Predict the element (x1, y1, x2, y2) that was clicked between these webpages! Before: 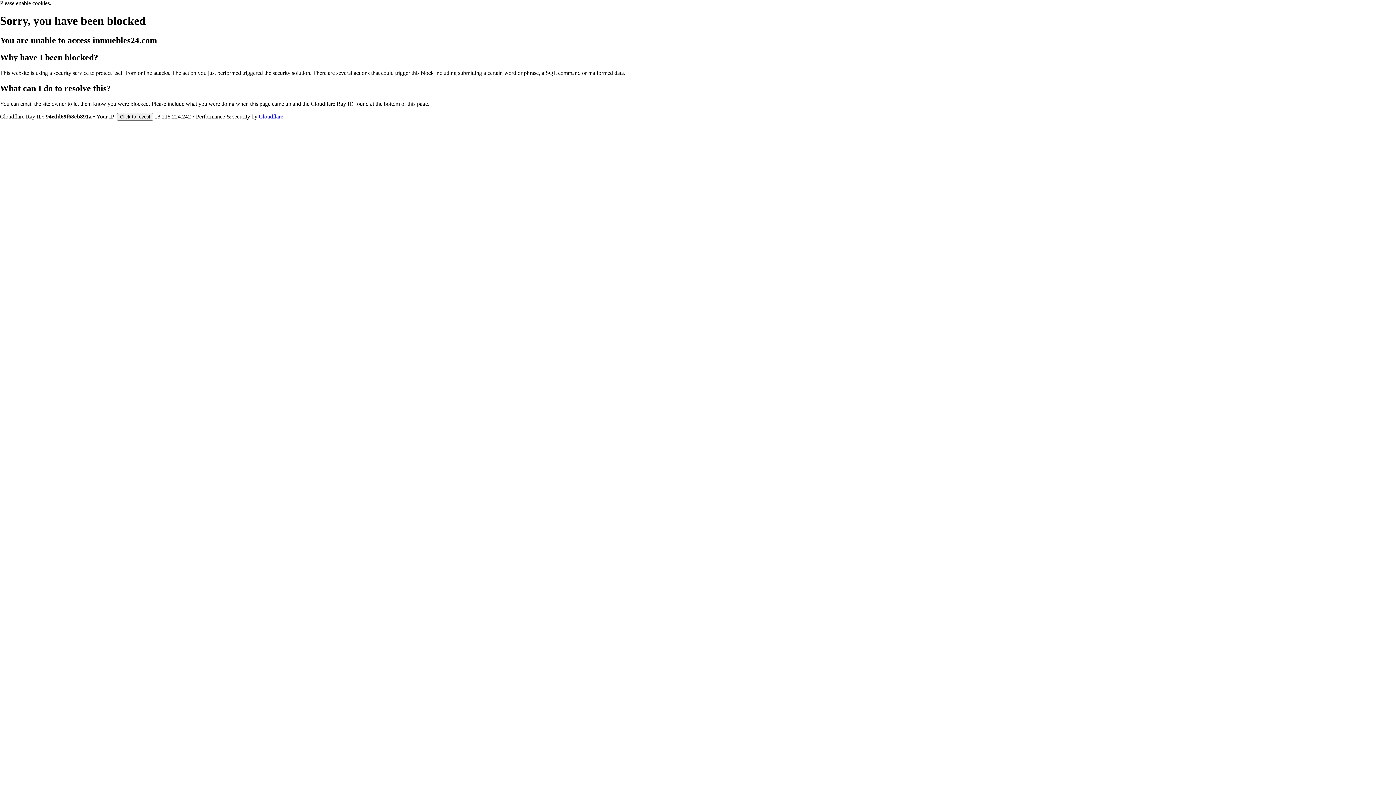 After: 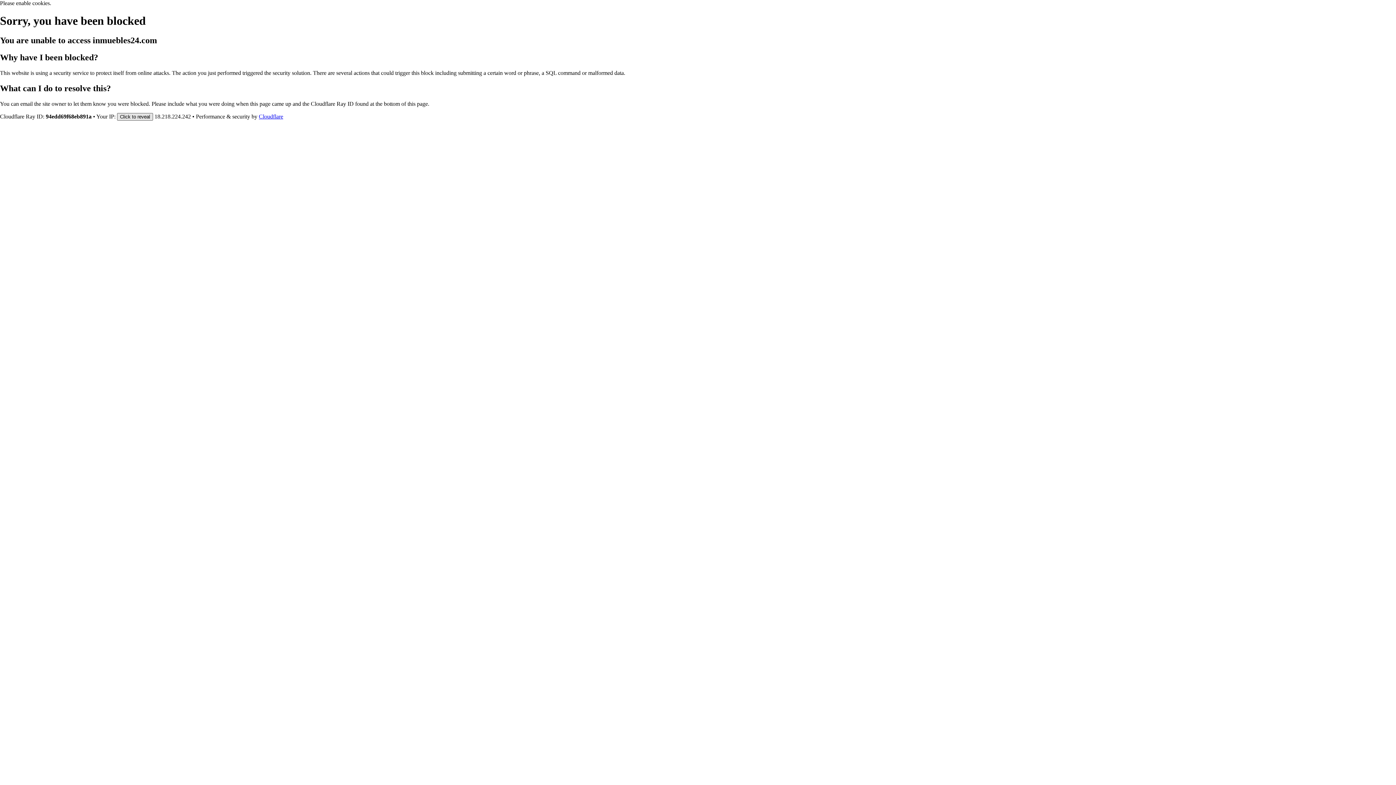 Action: bbox: (117, 112, 153, 120) label: Click to reveal